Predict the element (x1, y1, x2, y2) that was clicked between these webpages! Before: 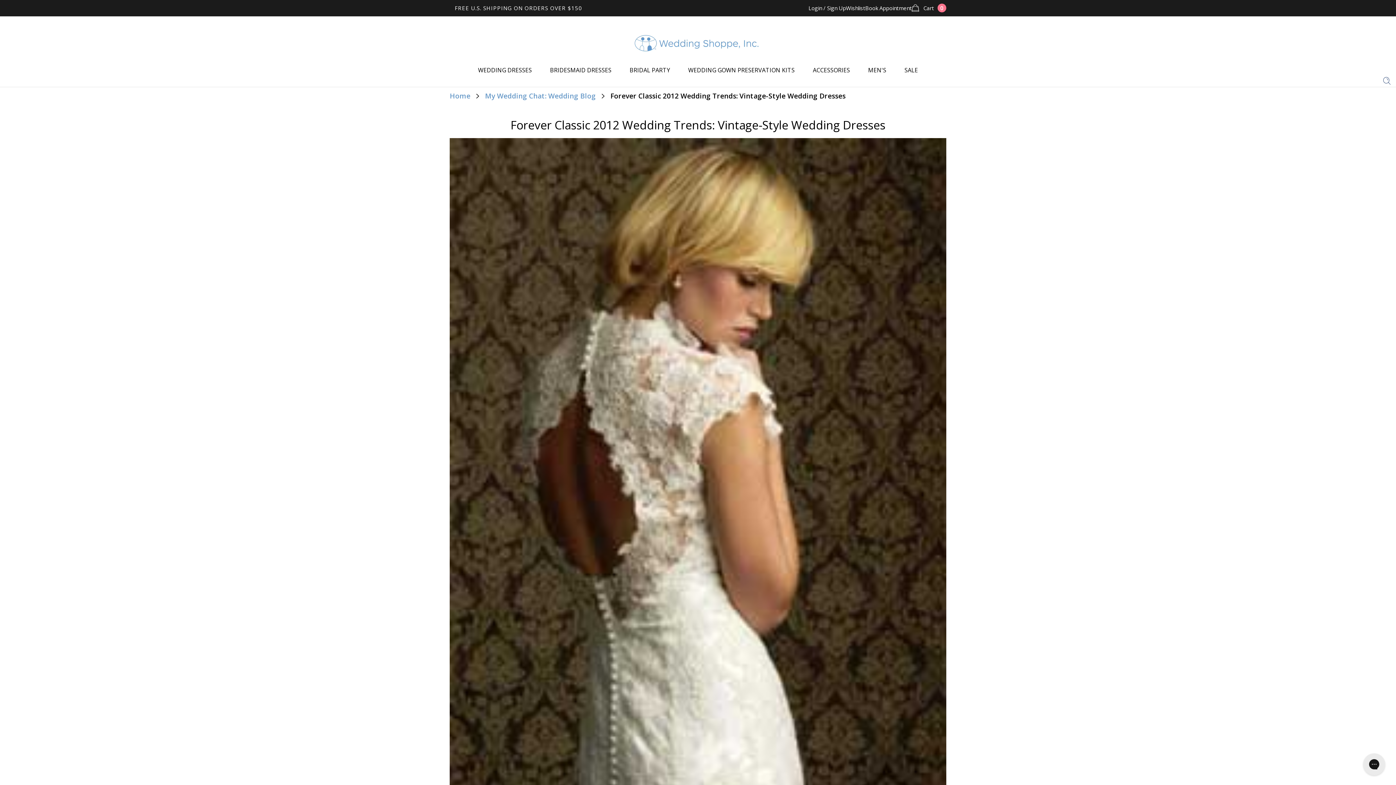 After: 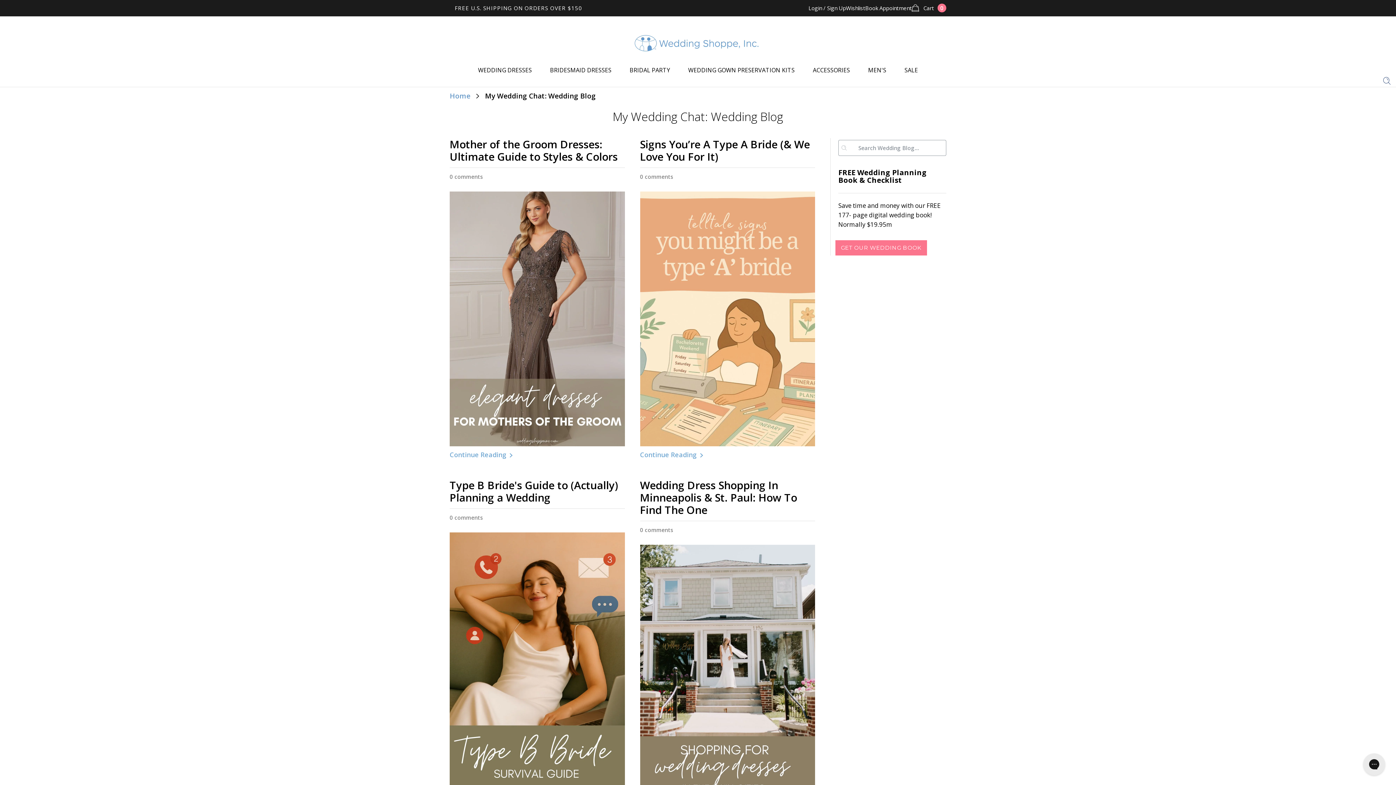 Action: bbox: (485, 92, 596, 100) label: My Wedding Chat: Wedding Blog